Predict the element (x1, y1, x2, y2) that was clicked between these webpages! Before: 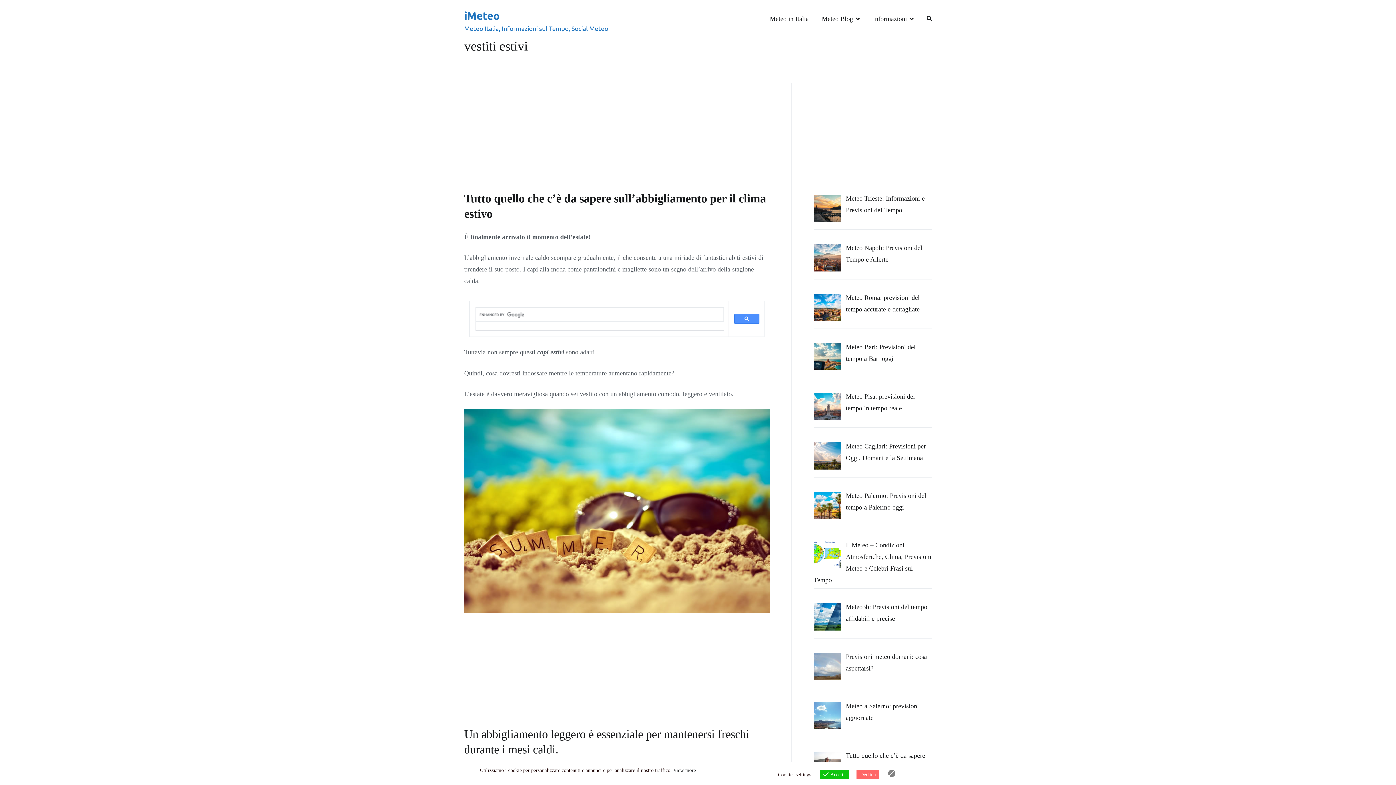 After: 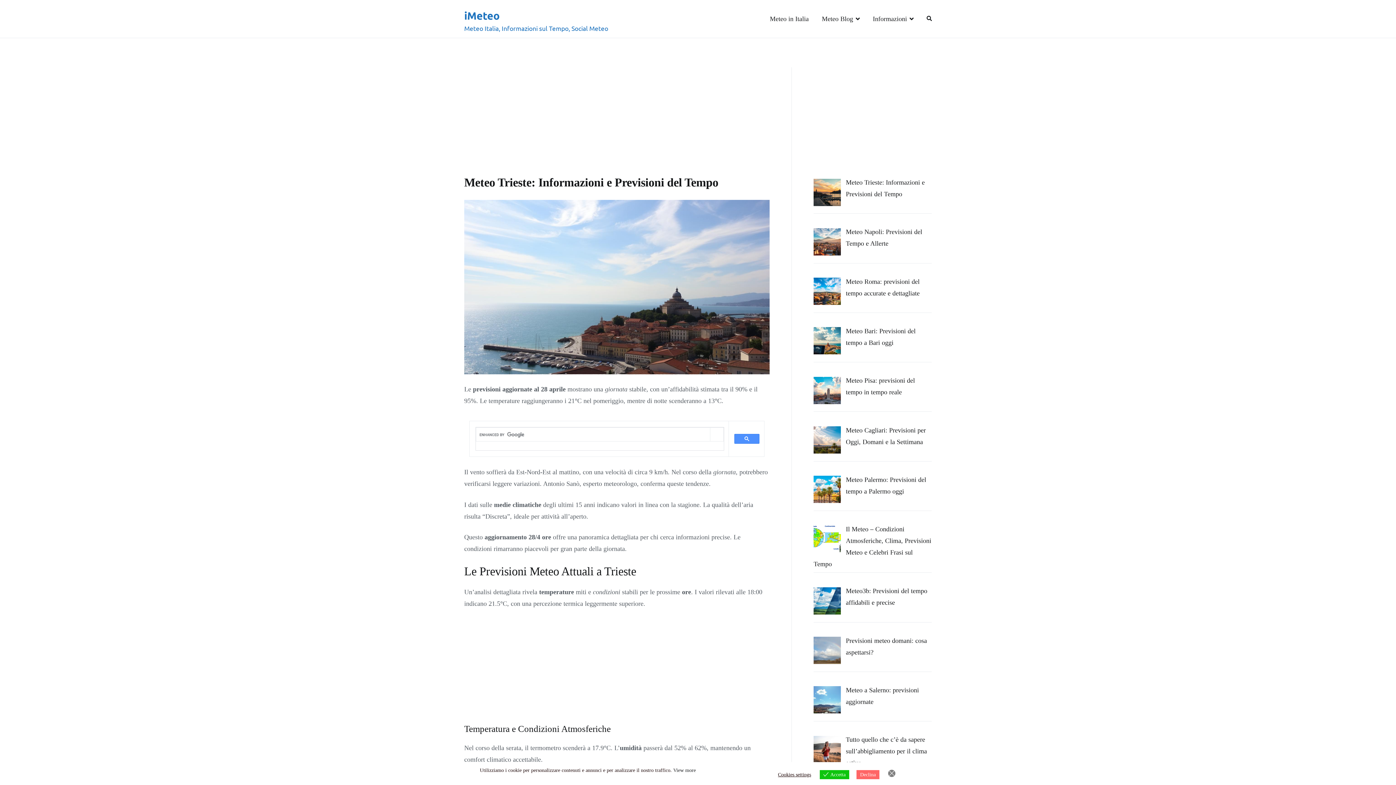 Action: bbox: (464, 9, 500, 22) label: iMeteo